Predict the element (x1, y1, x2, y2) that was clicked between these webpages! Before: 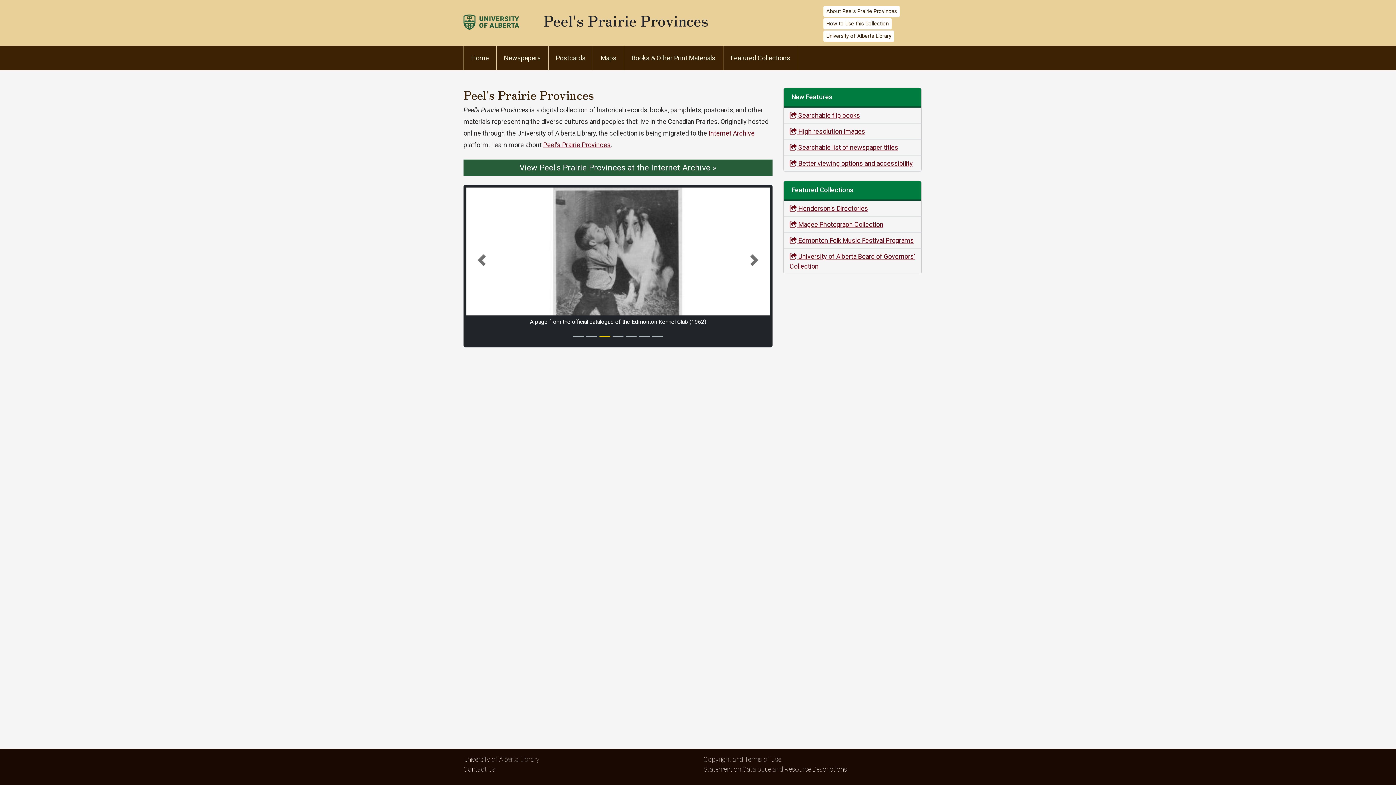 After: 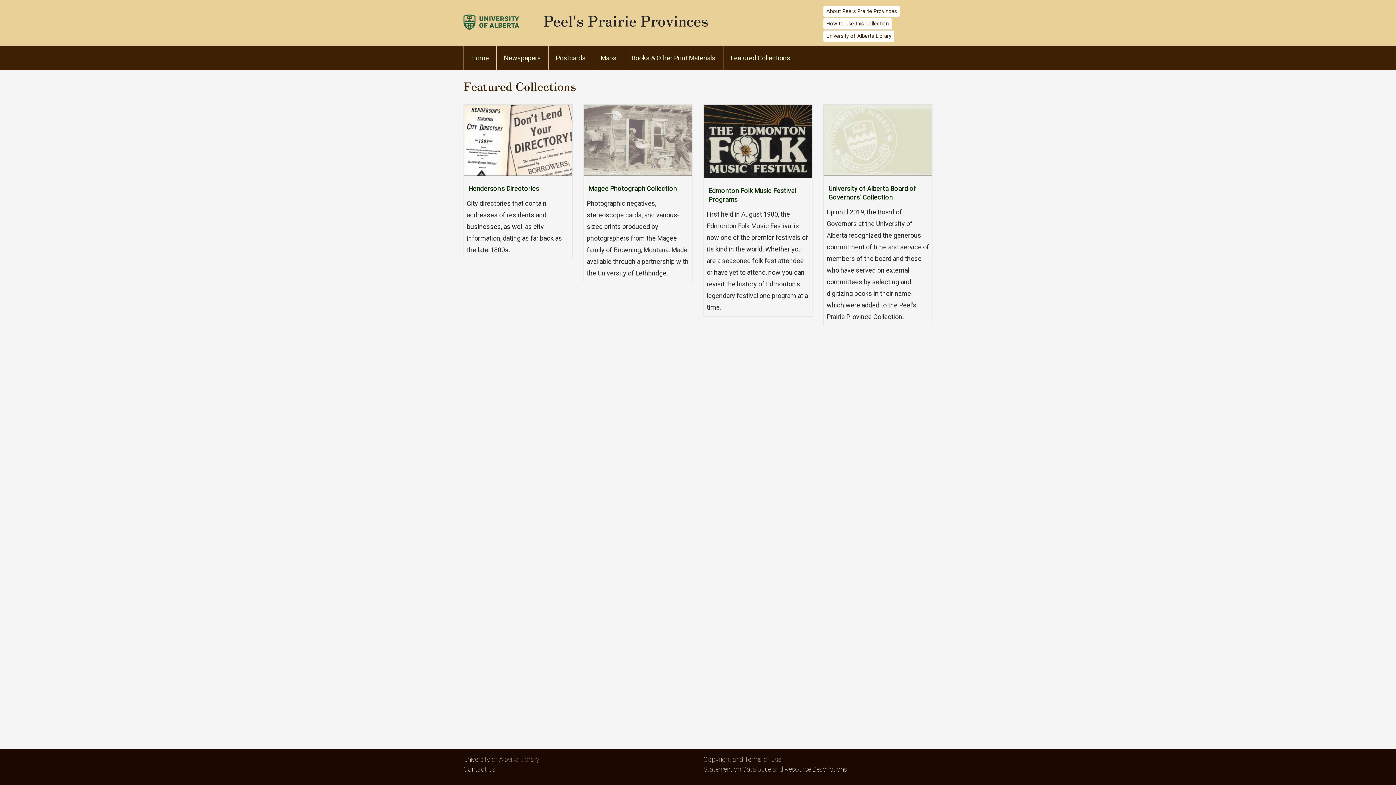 Action: bbox: (723, 45, 798, 70) label: Featured Collections